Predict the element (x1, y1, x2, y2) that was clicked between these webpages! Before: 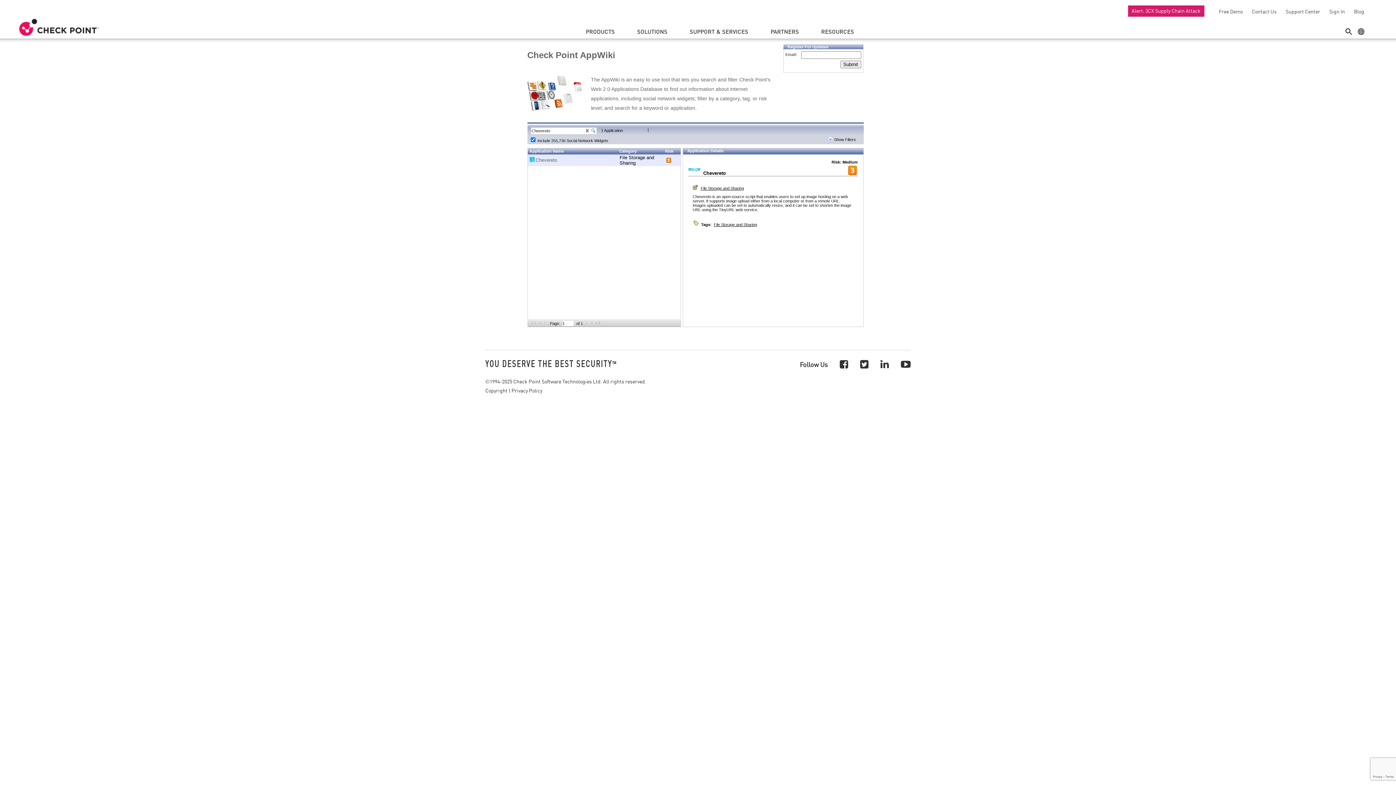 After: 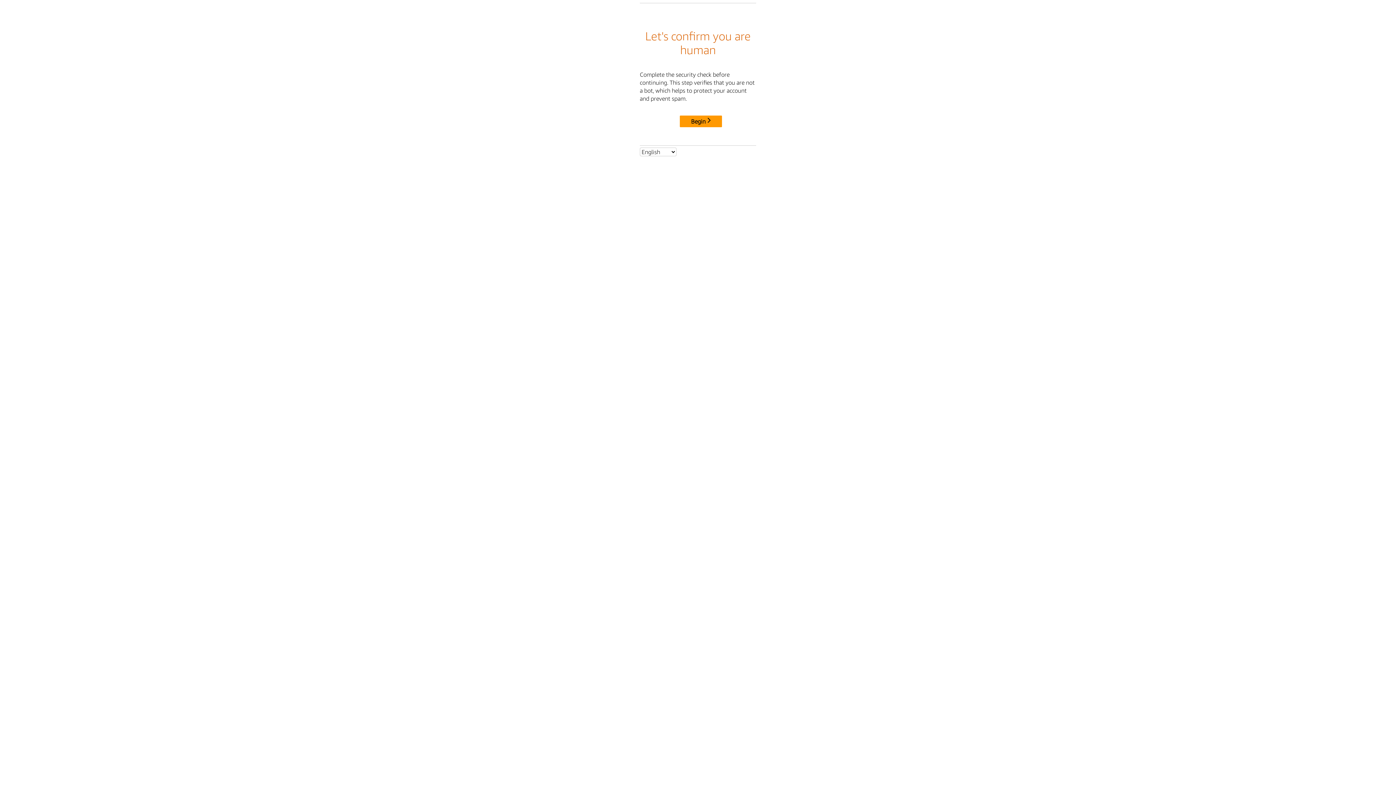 Action: label: Privacy Policy bbox: (511, 386, 542, 394)